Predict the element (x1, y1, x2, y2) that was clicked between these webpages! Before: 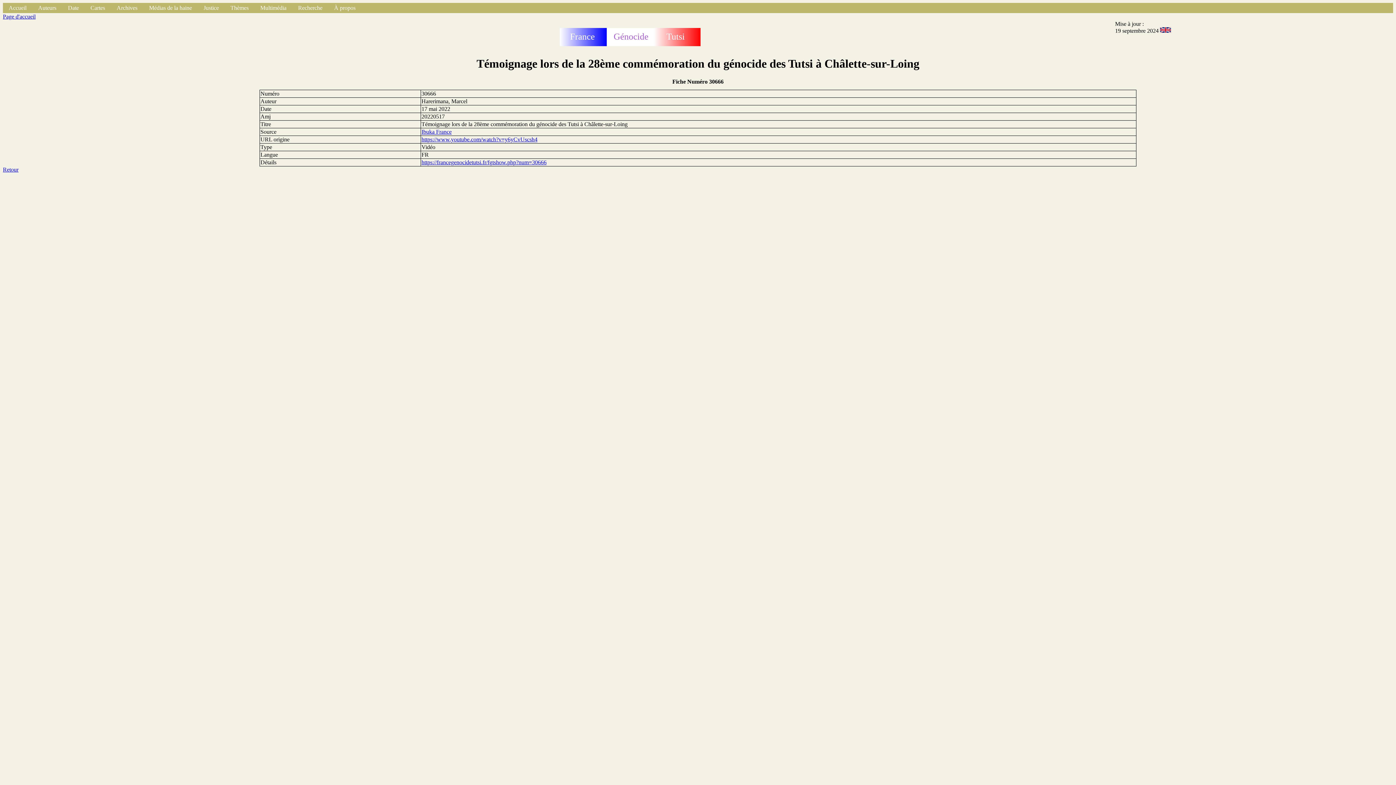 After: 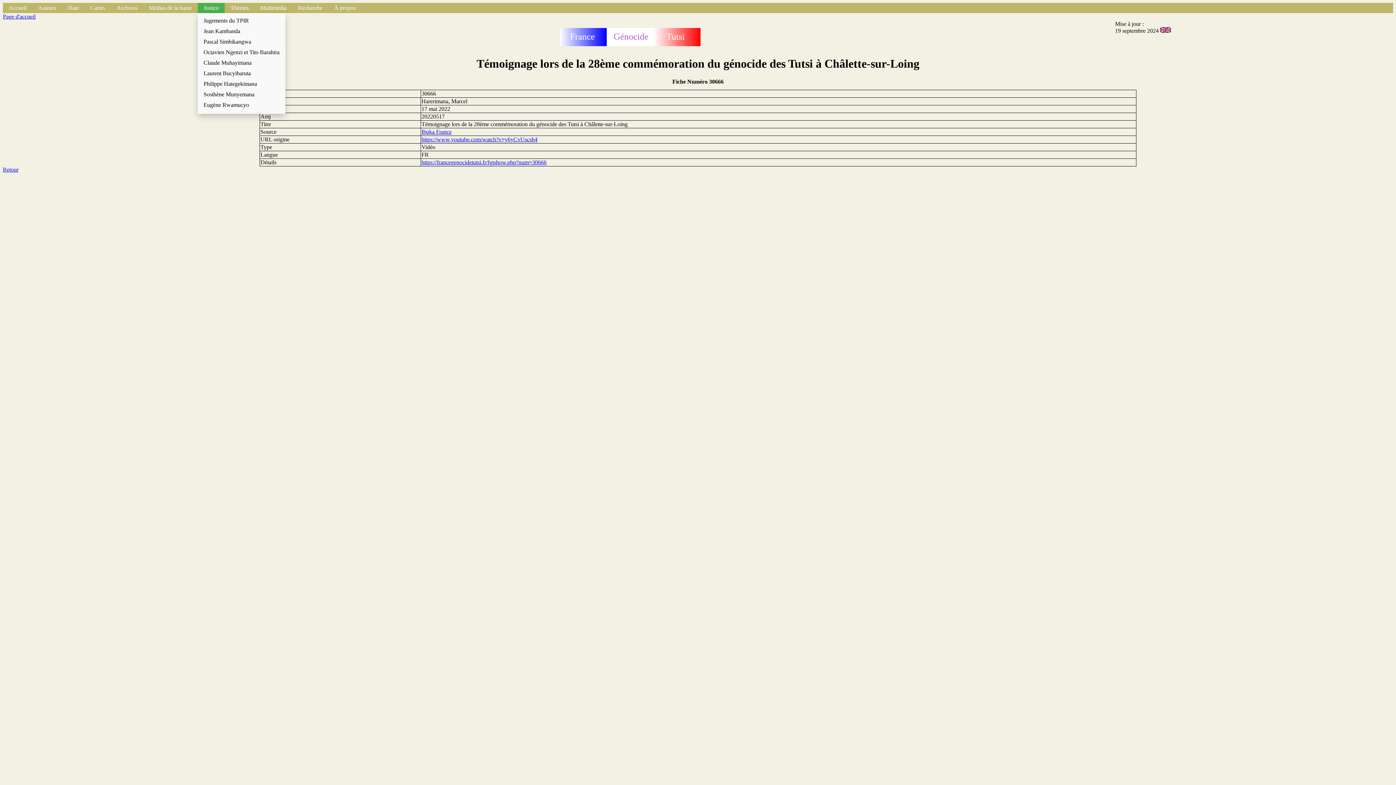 Action: label: Justice bbox: (197, 2, 224, 13)